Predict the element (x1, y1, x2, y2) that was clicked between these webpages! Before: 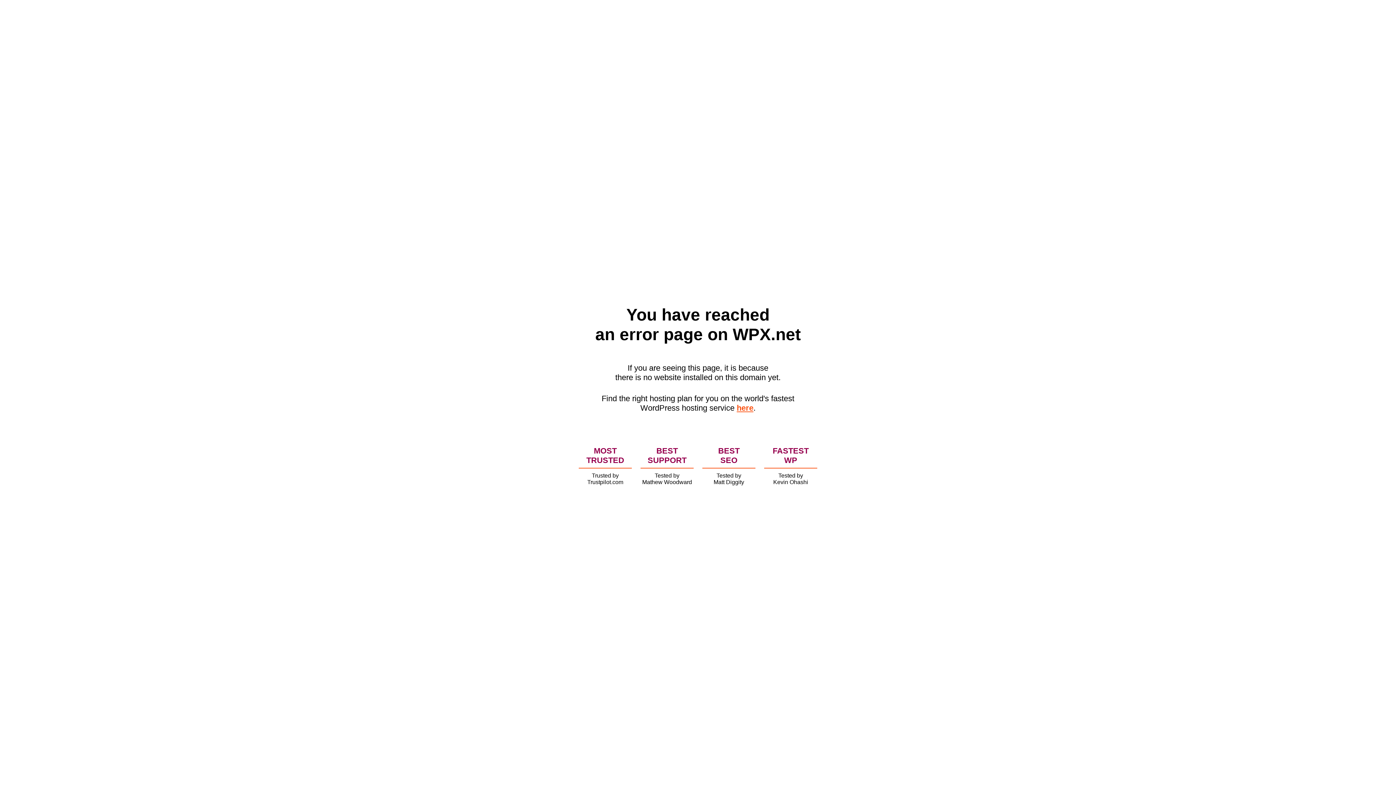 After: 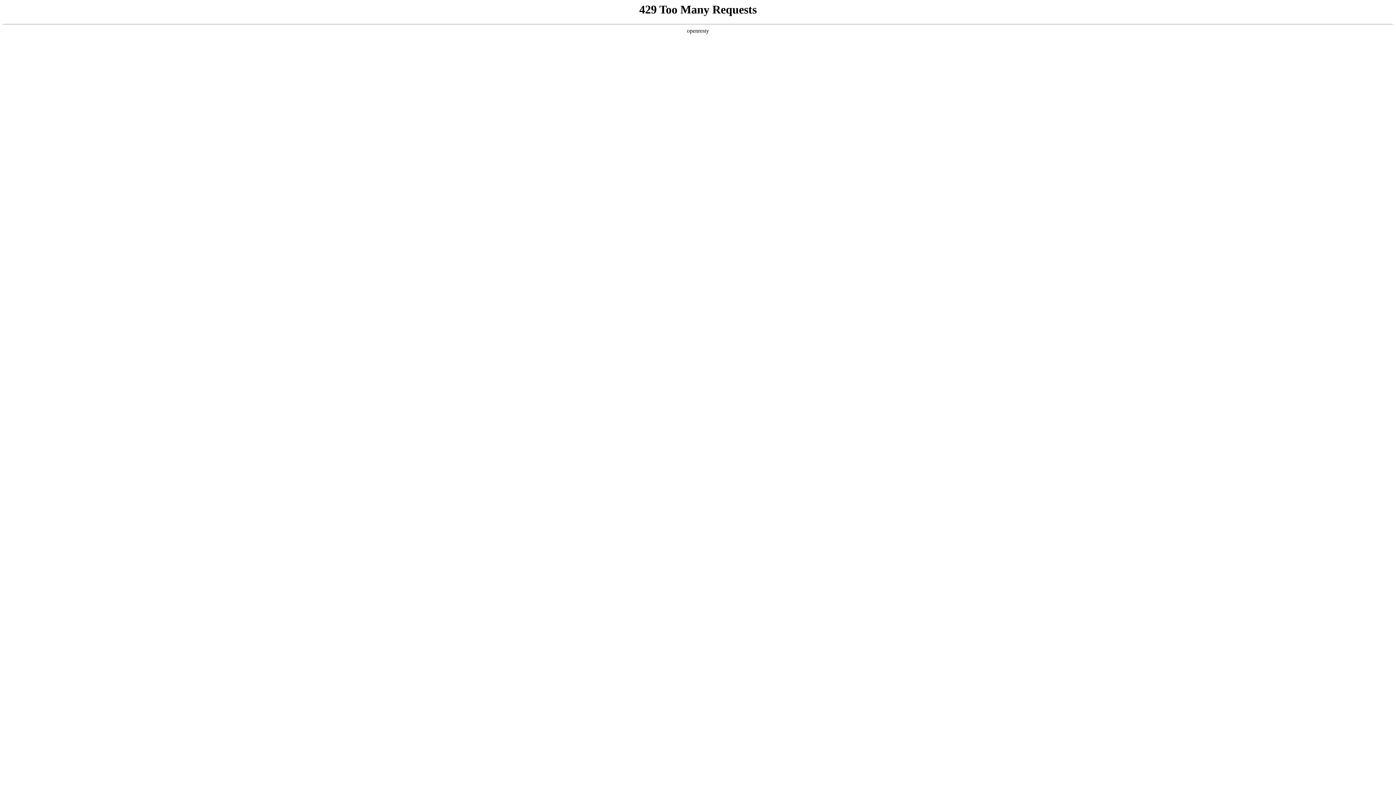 Action: bbox: (736, 403, 753, 412) label: here